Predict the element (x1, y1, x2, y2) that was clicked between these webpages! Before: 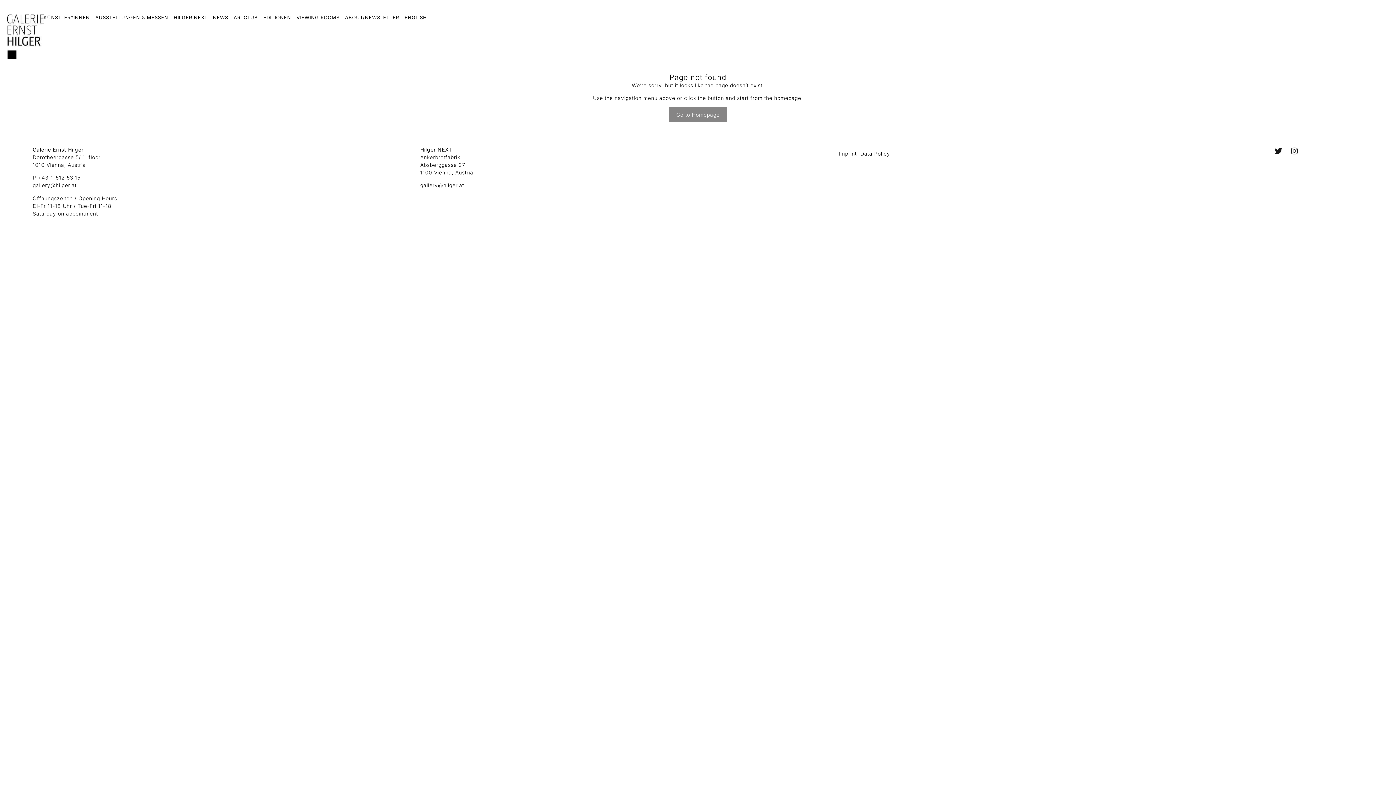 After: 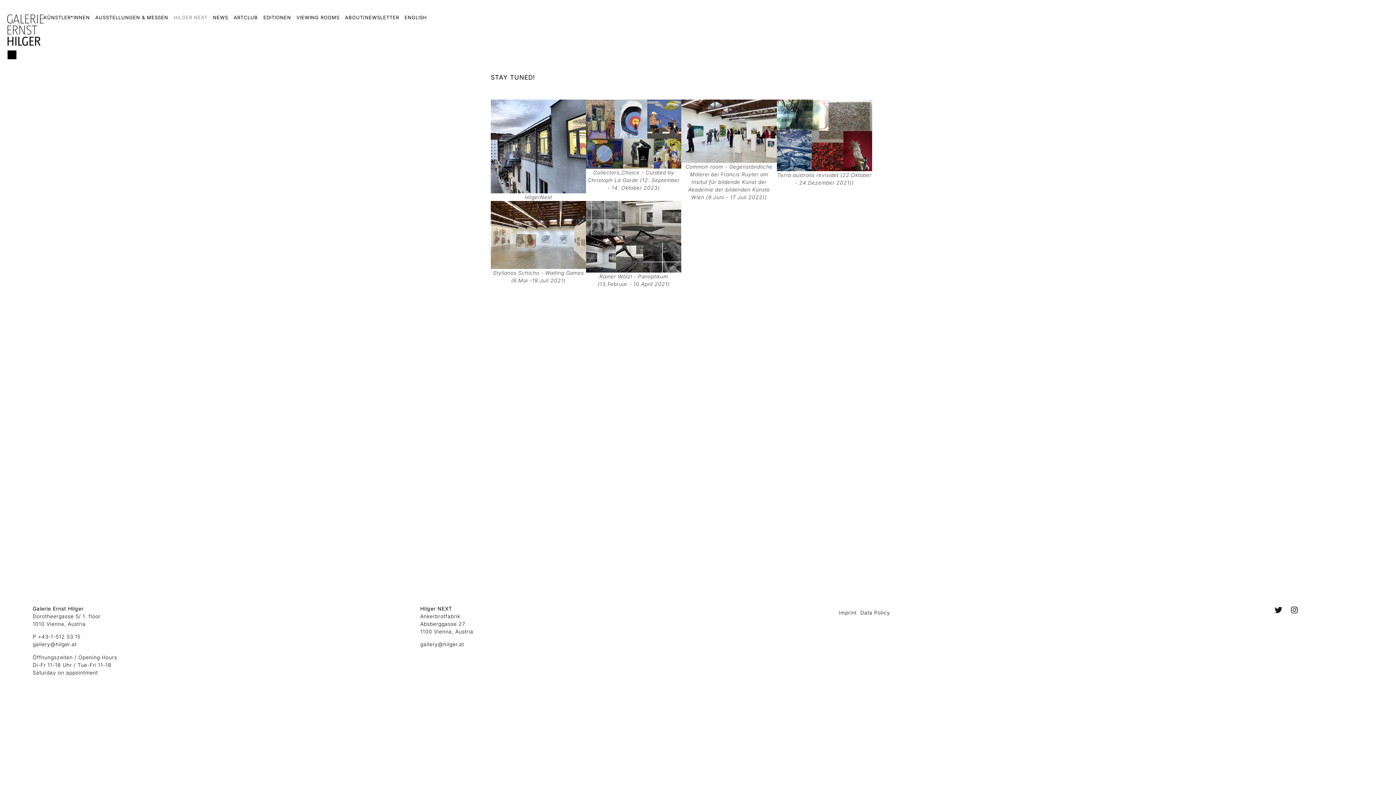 Action: bbox: (173, 14, 207, 20) label: HILGER NEXT